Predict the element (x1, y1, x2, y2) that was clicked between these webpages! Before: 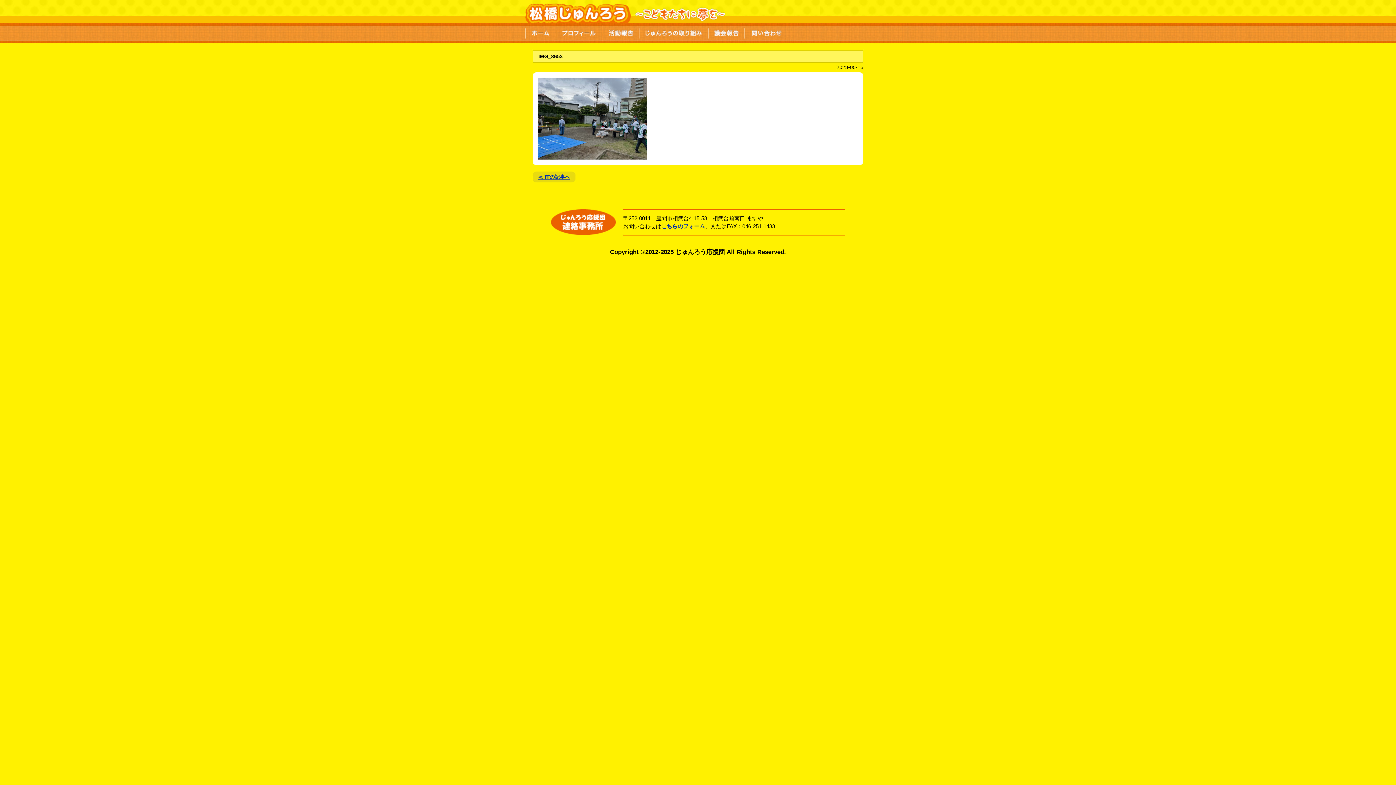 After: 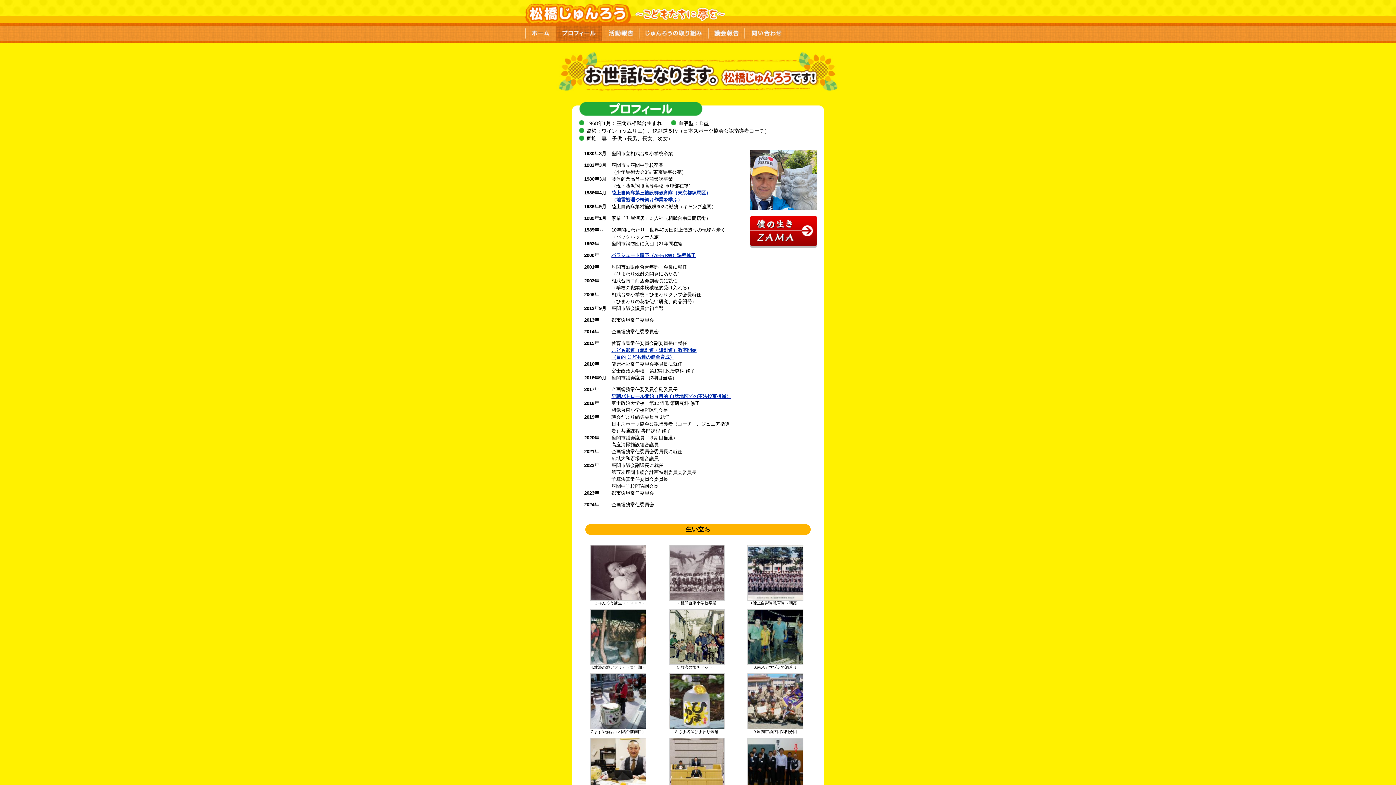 Action: bbox: (556, 23, 602, 42) label: プロフィール